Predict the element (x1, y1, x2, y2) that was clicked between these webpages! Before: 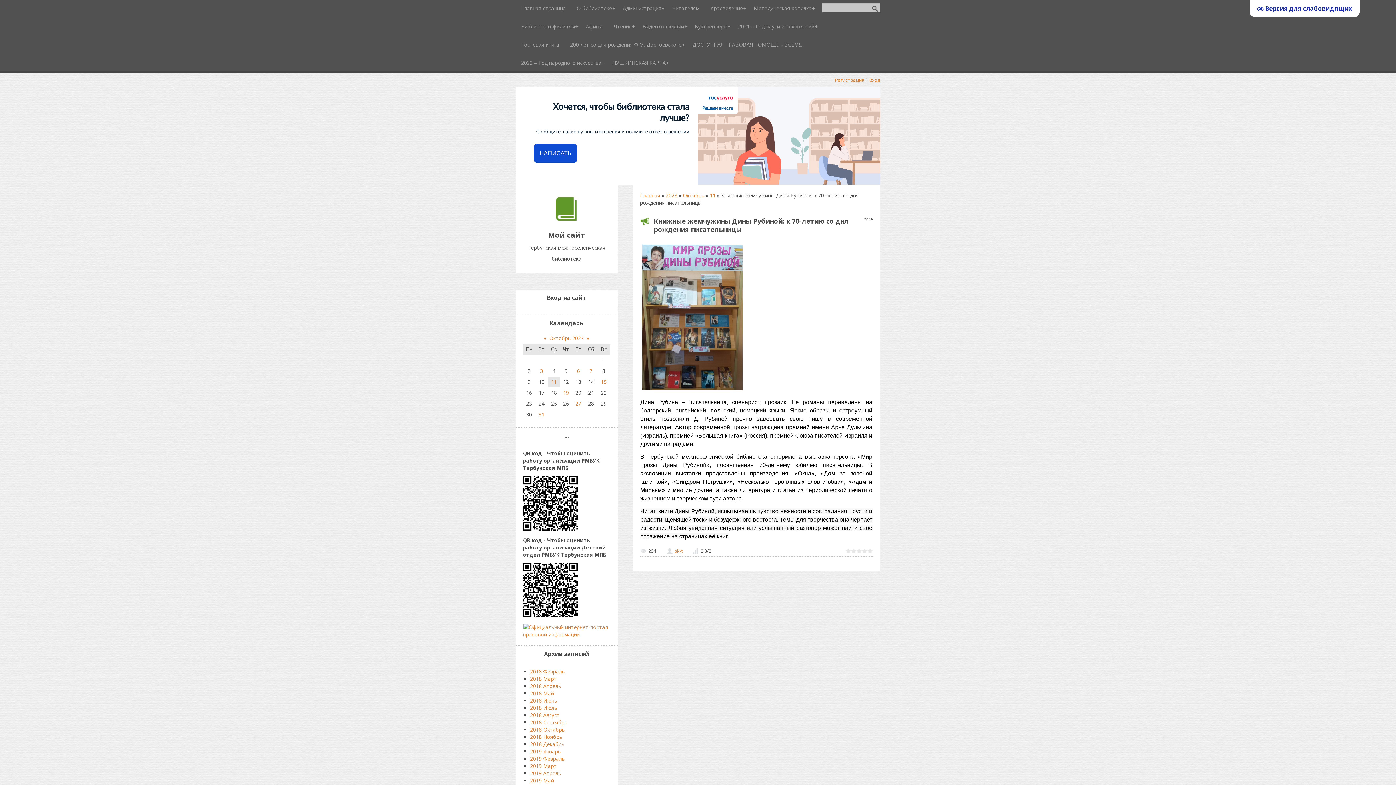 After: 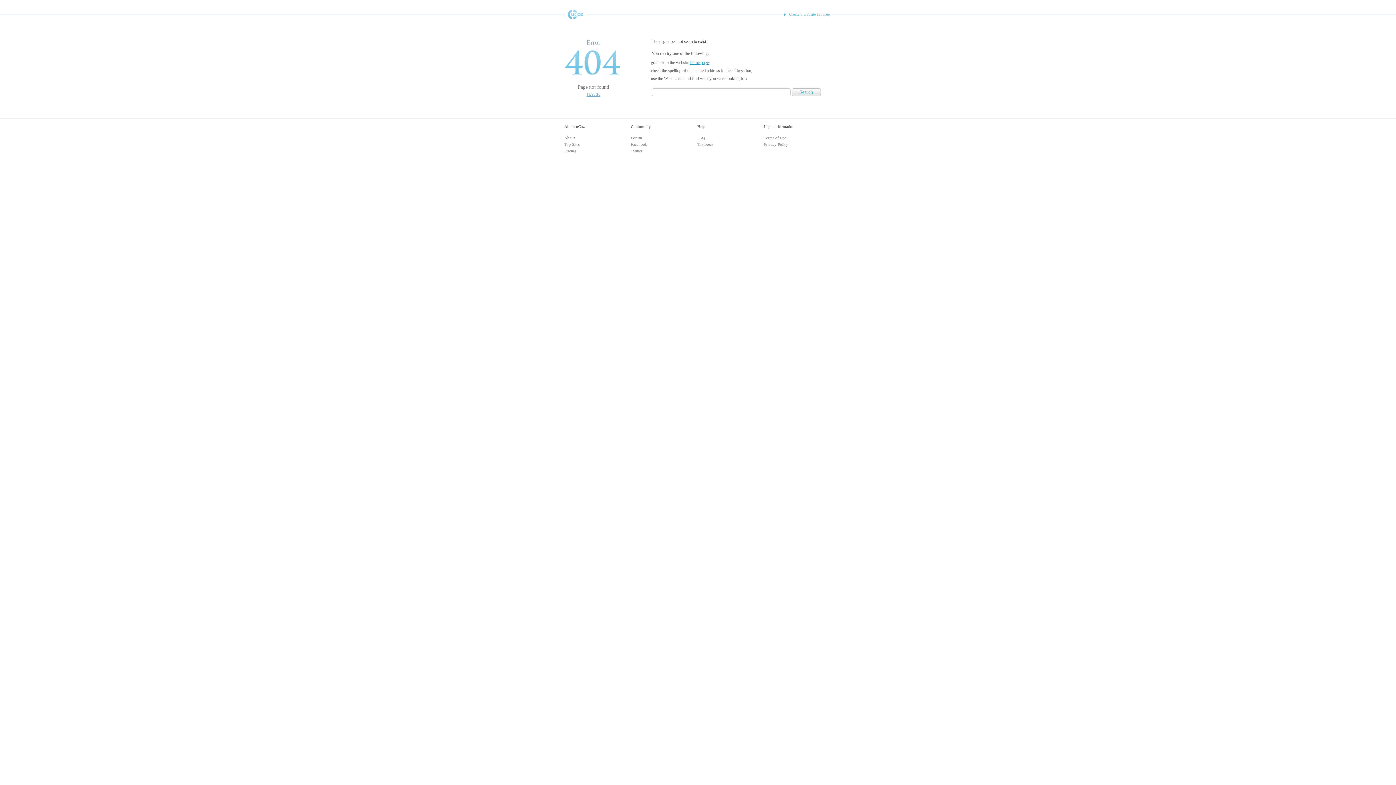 Action: bbox: (515, 18, 580, 36) label: Библиотеки-филиалы